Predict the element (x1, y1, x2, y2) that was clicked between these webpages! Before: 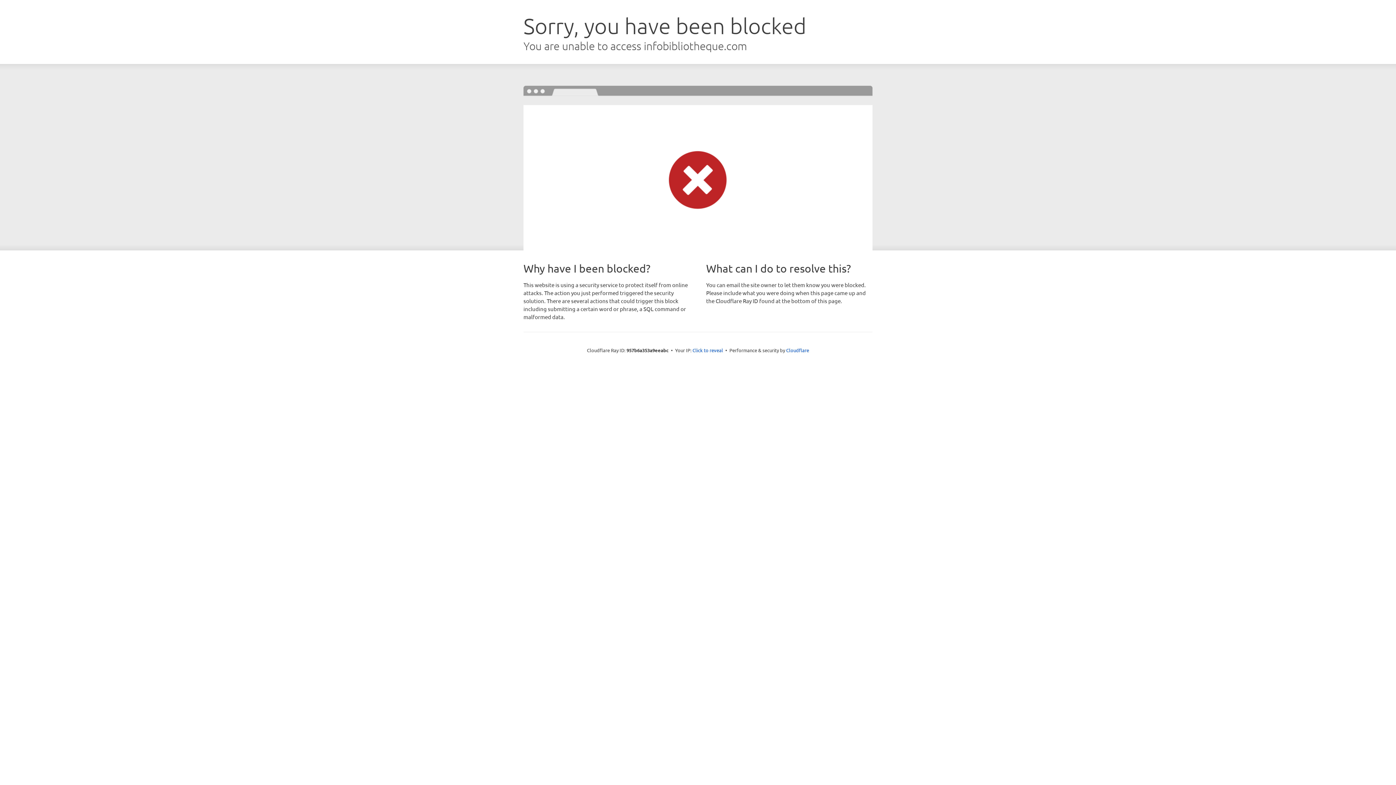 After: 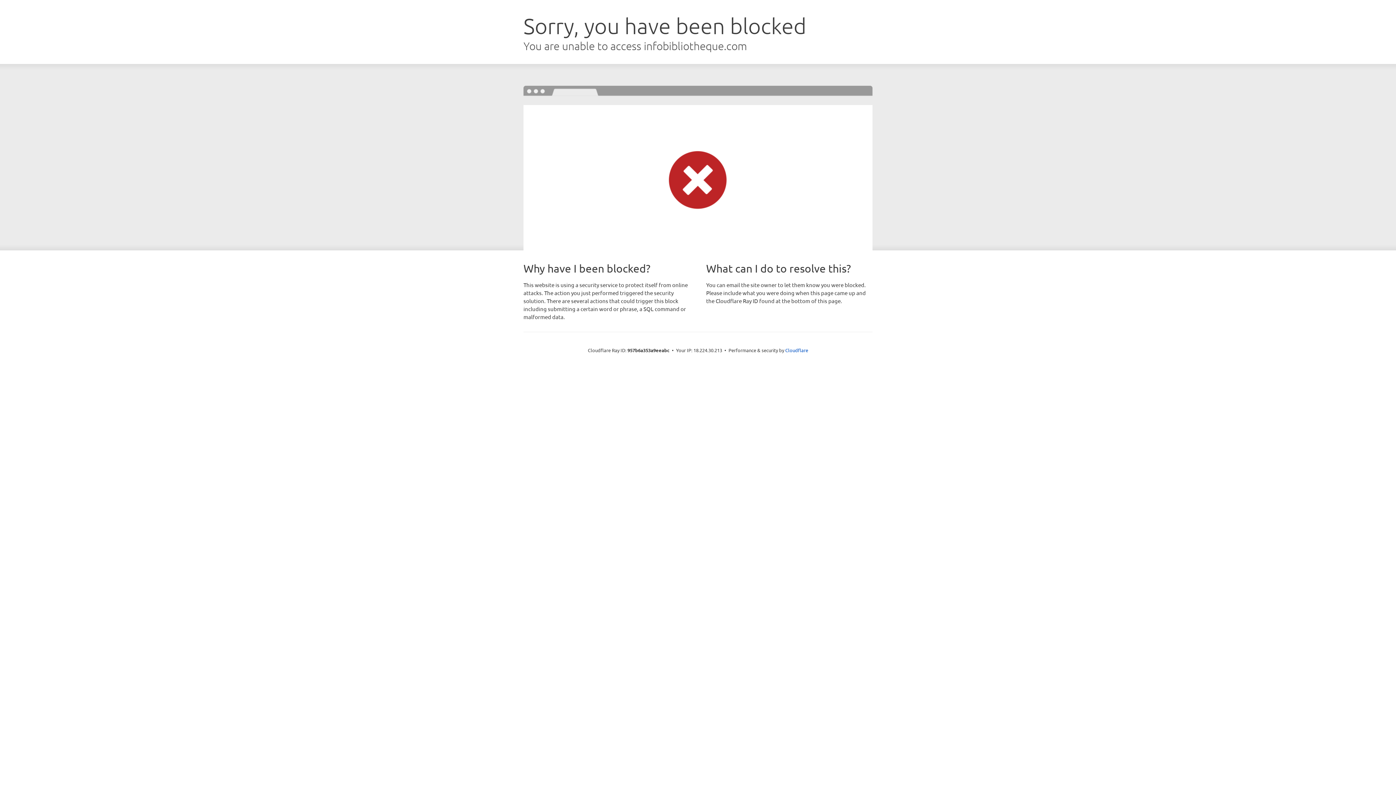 Action: bbox: (692, 346, 723, 353) label: Click to reveal